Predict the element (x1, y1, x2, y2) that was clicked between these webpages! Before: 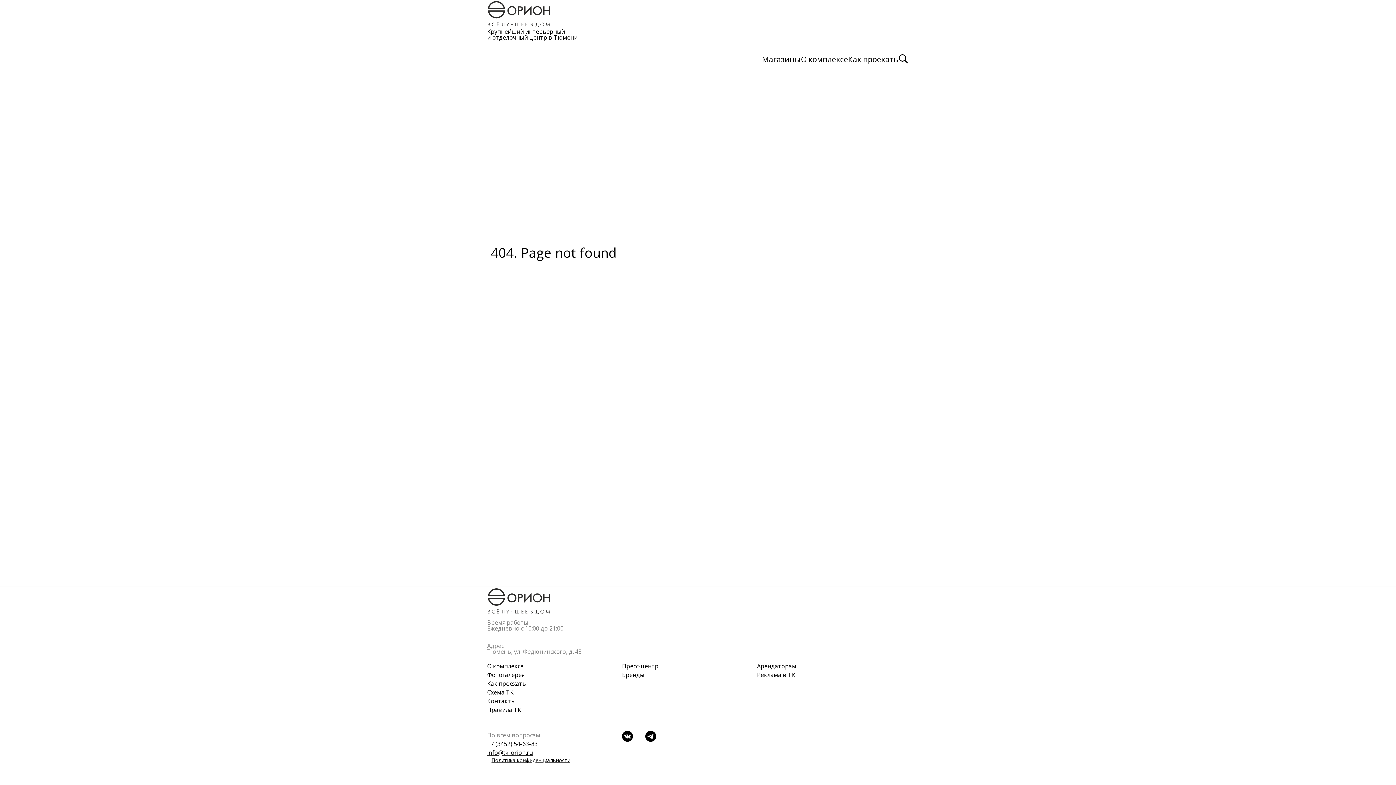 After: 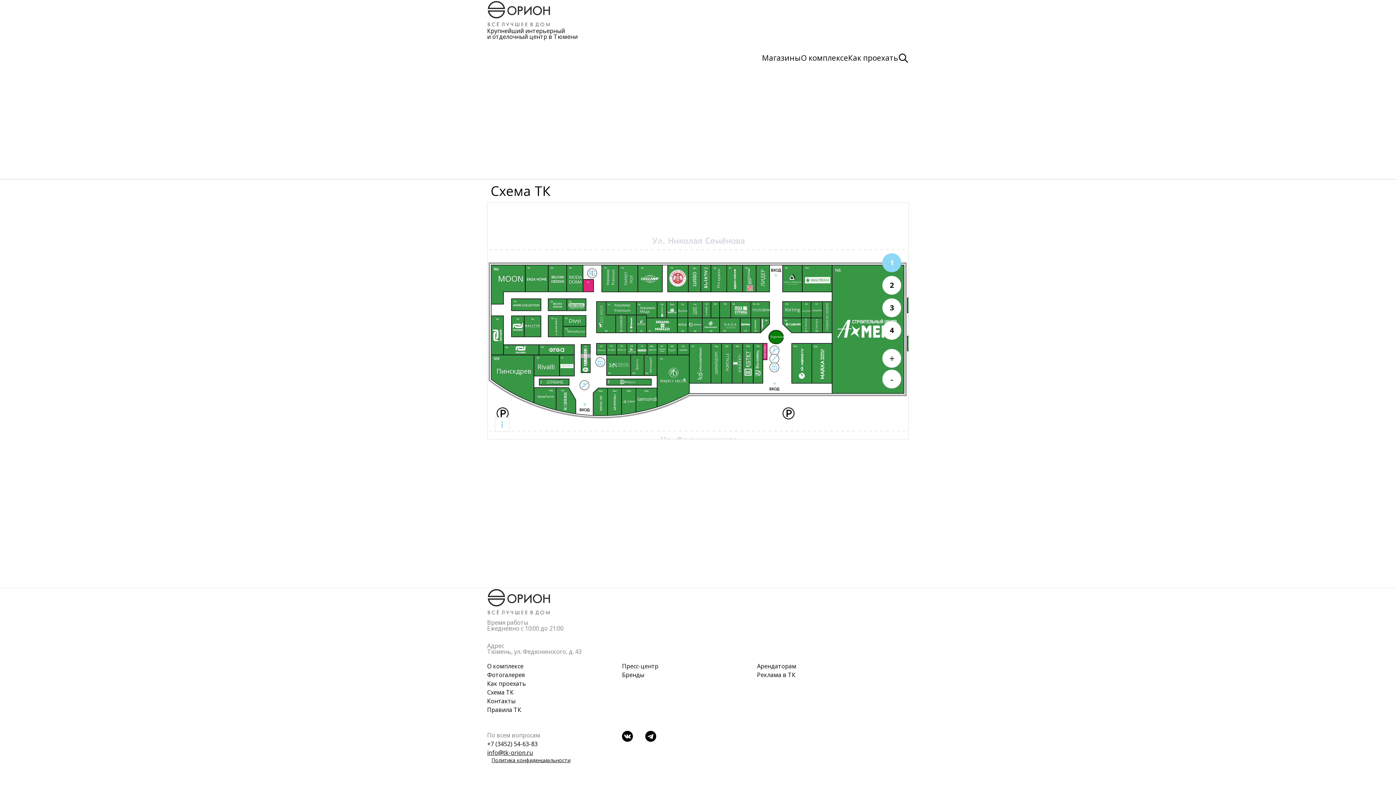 Action: label: Схема ТК bbox: (487, 688, 513, 696)